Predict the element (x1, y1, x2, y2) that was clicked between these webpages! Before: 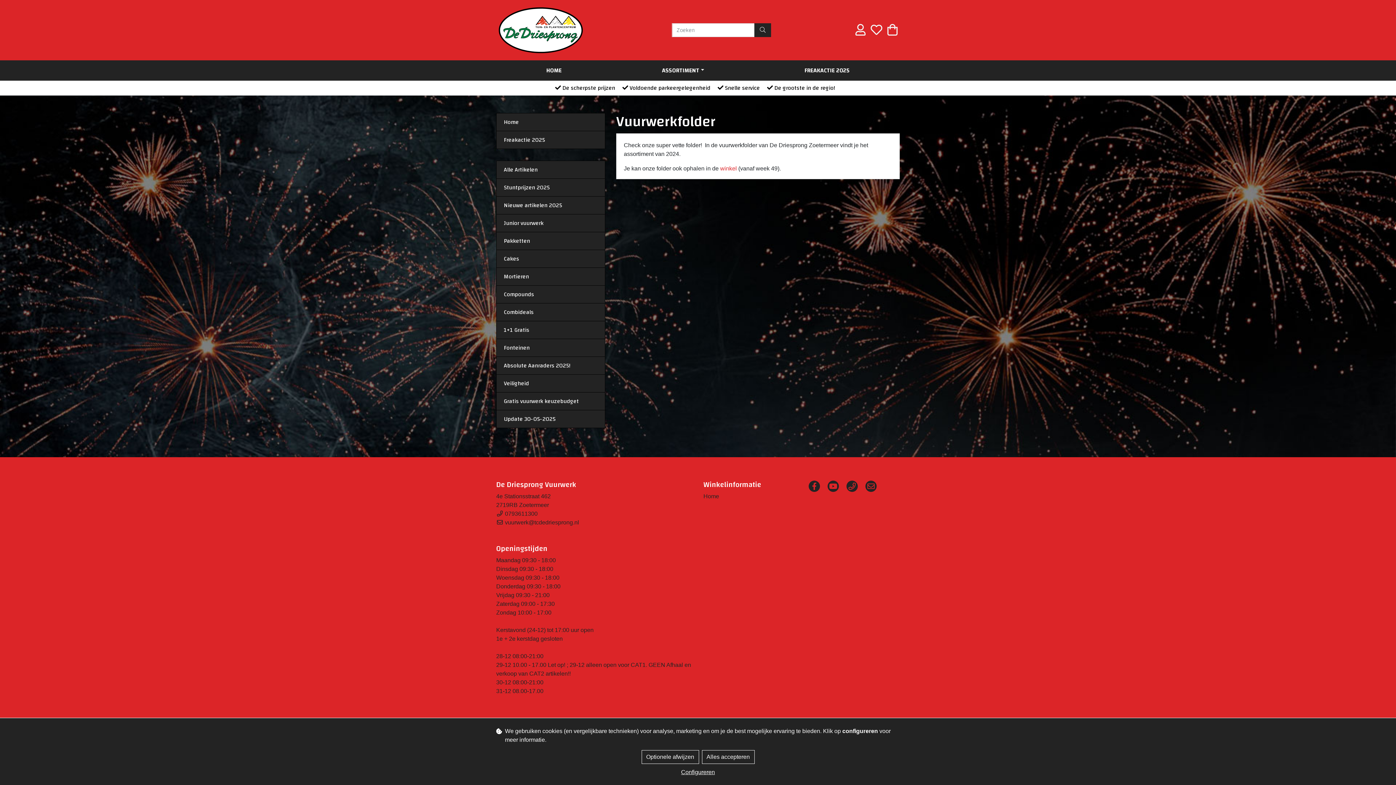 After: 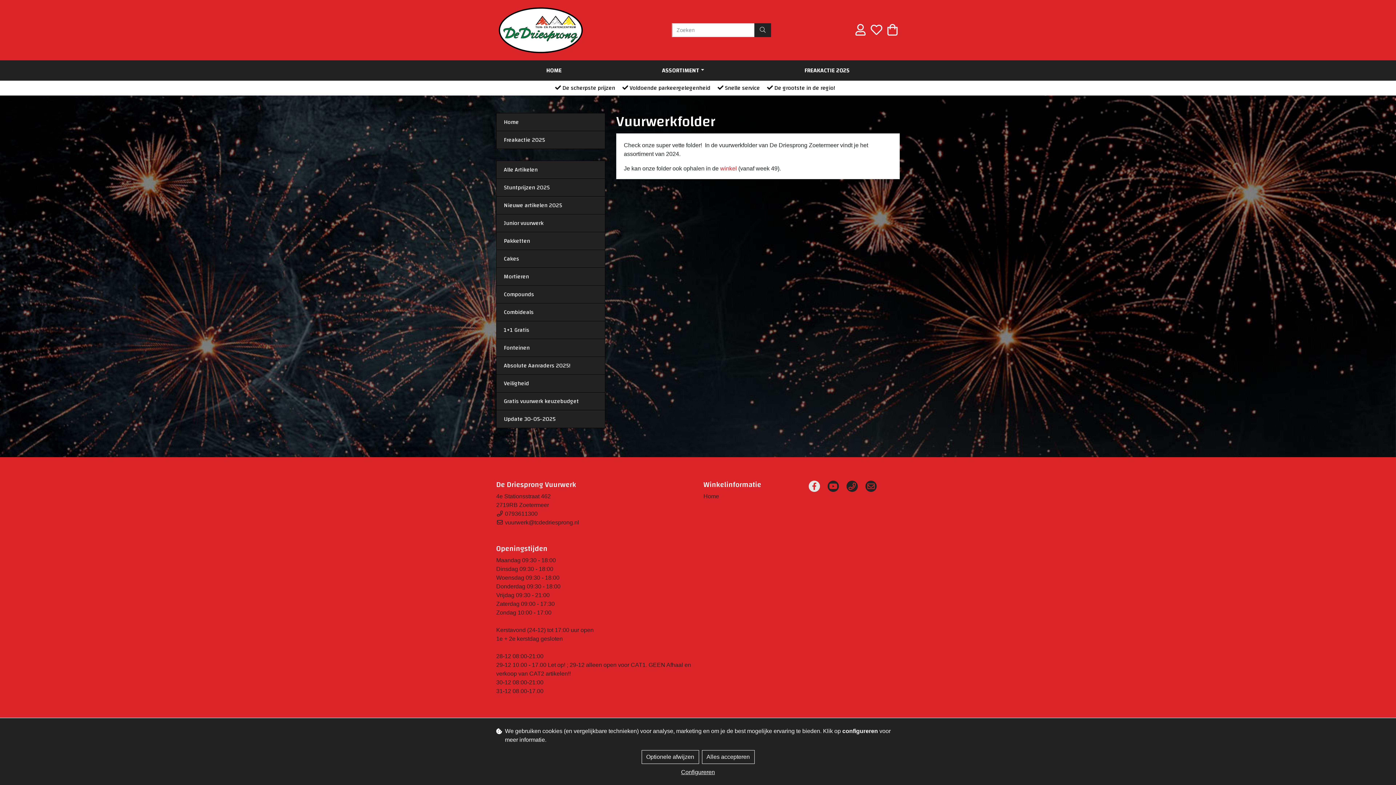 Action: bbox: (807, 485, 821, 492)